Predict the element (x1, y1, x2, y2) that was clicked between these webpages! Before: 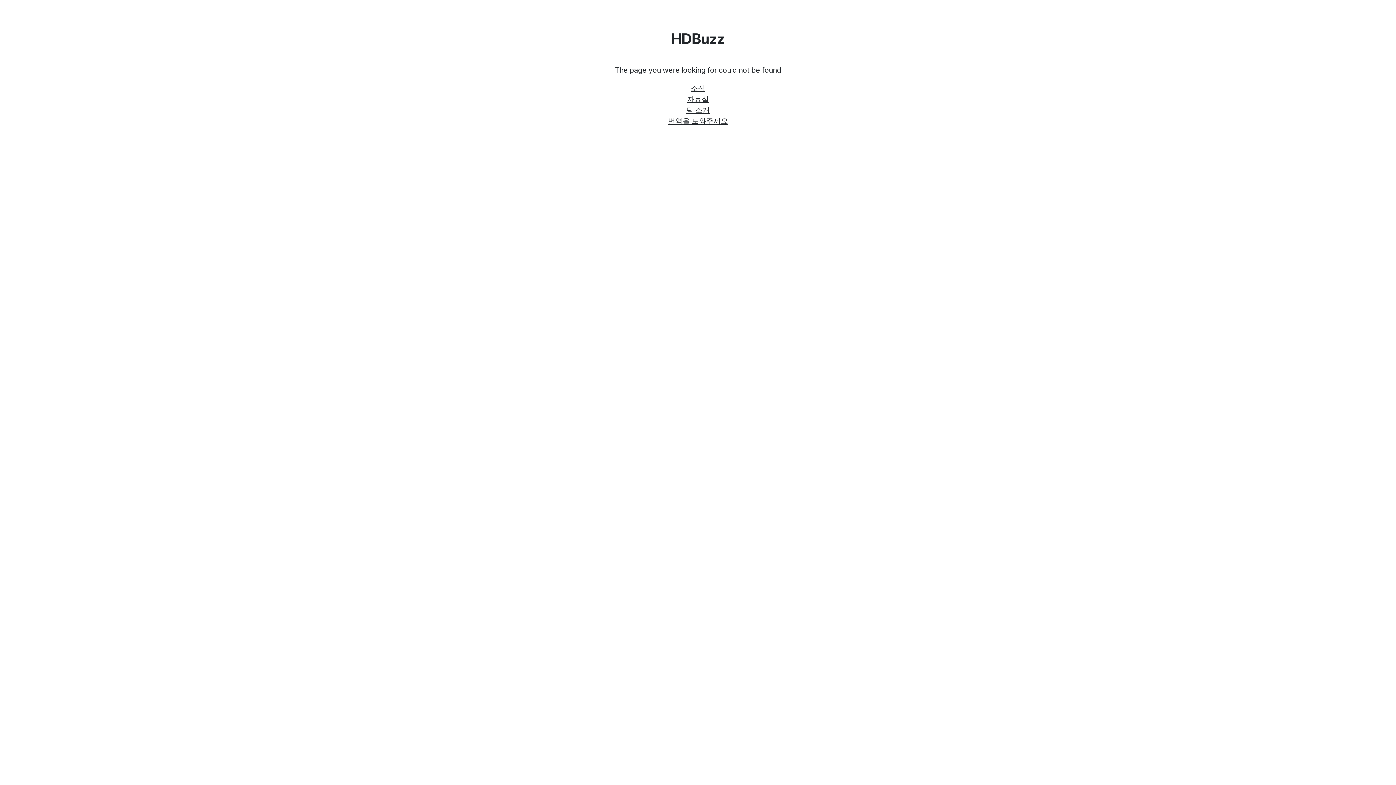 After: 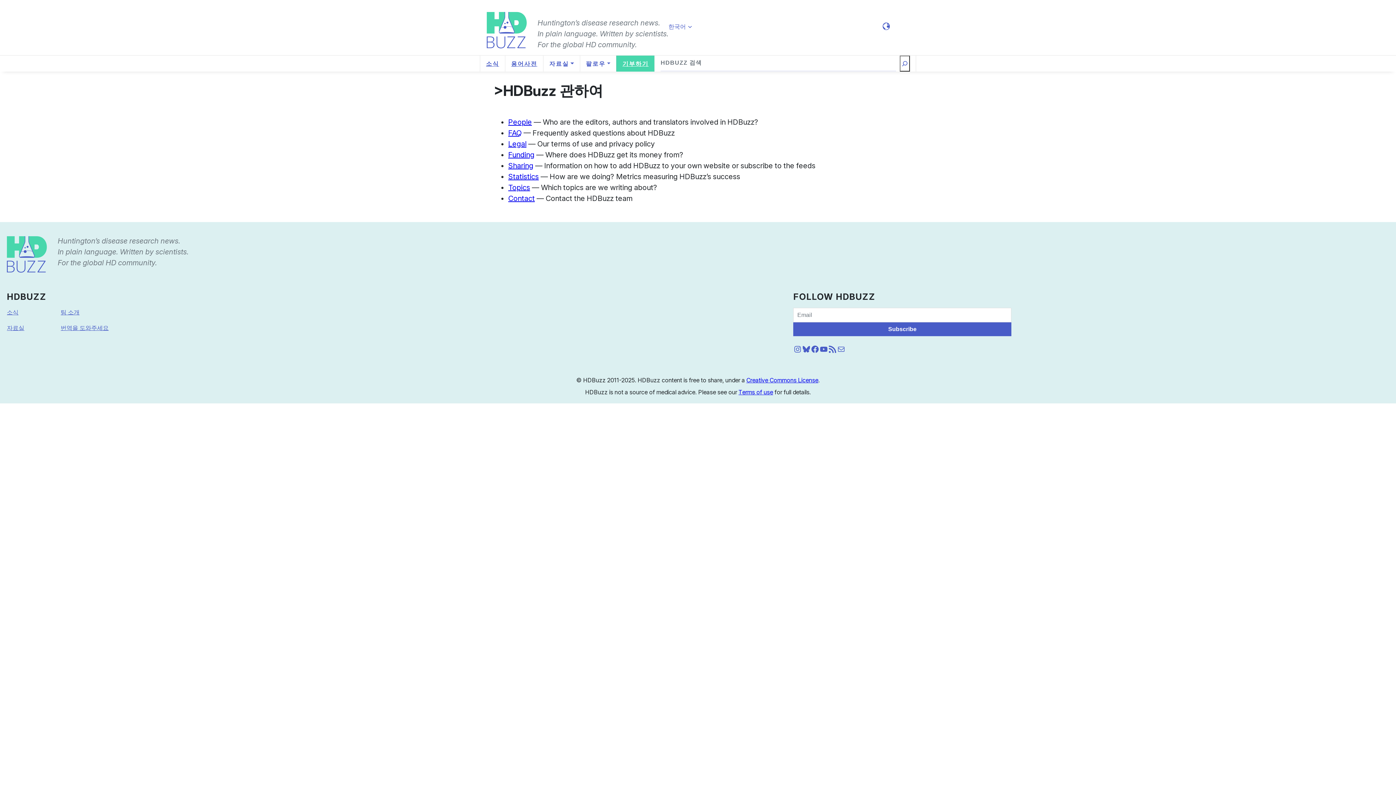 Action: bbox: (687, 93, 709, 104) label: 자료실